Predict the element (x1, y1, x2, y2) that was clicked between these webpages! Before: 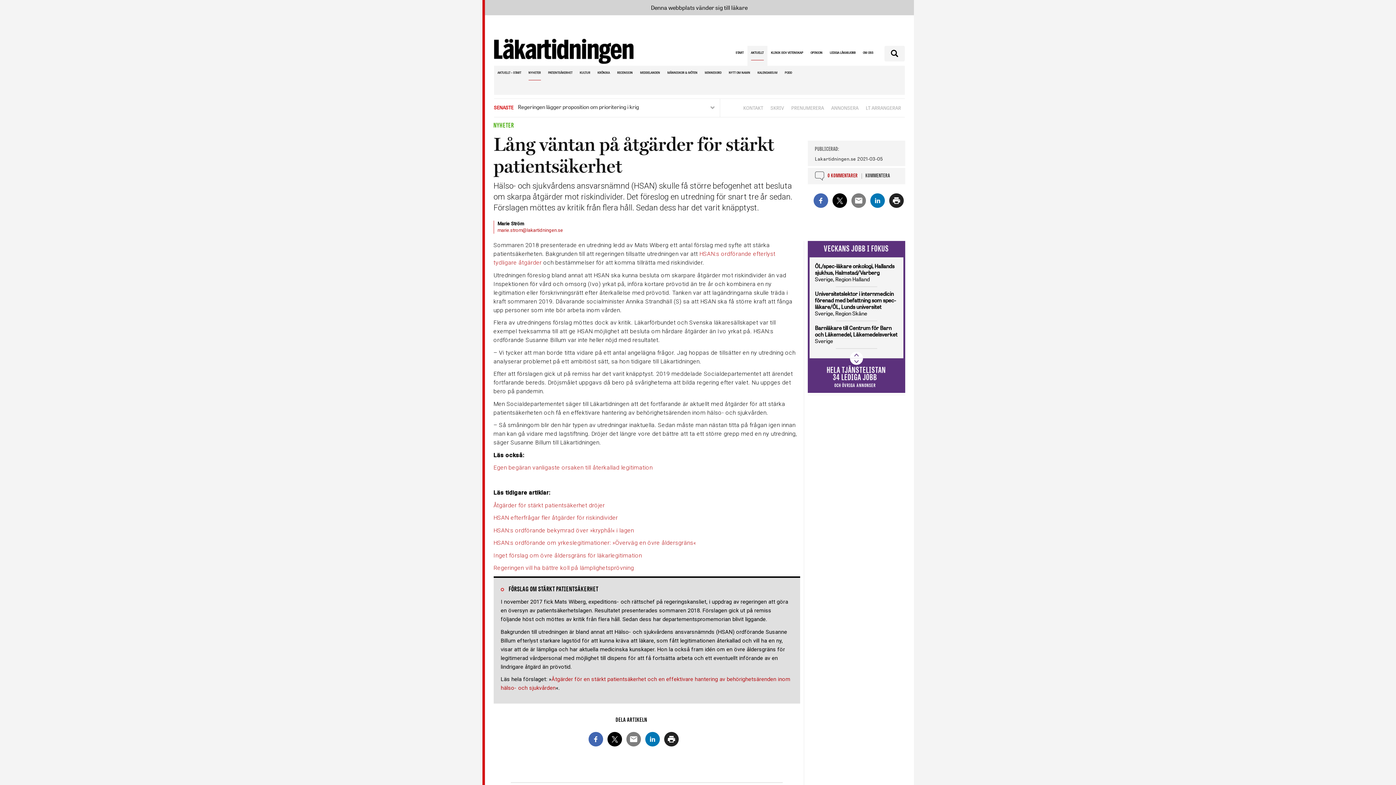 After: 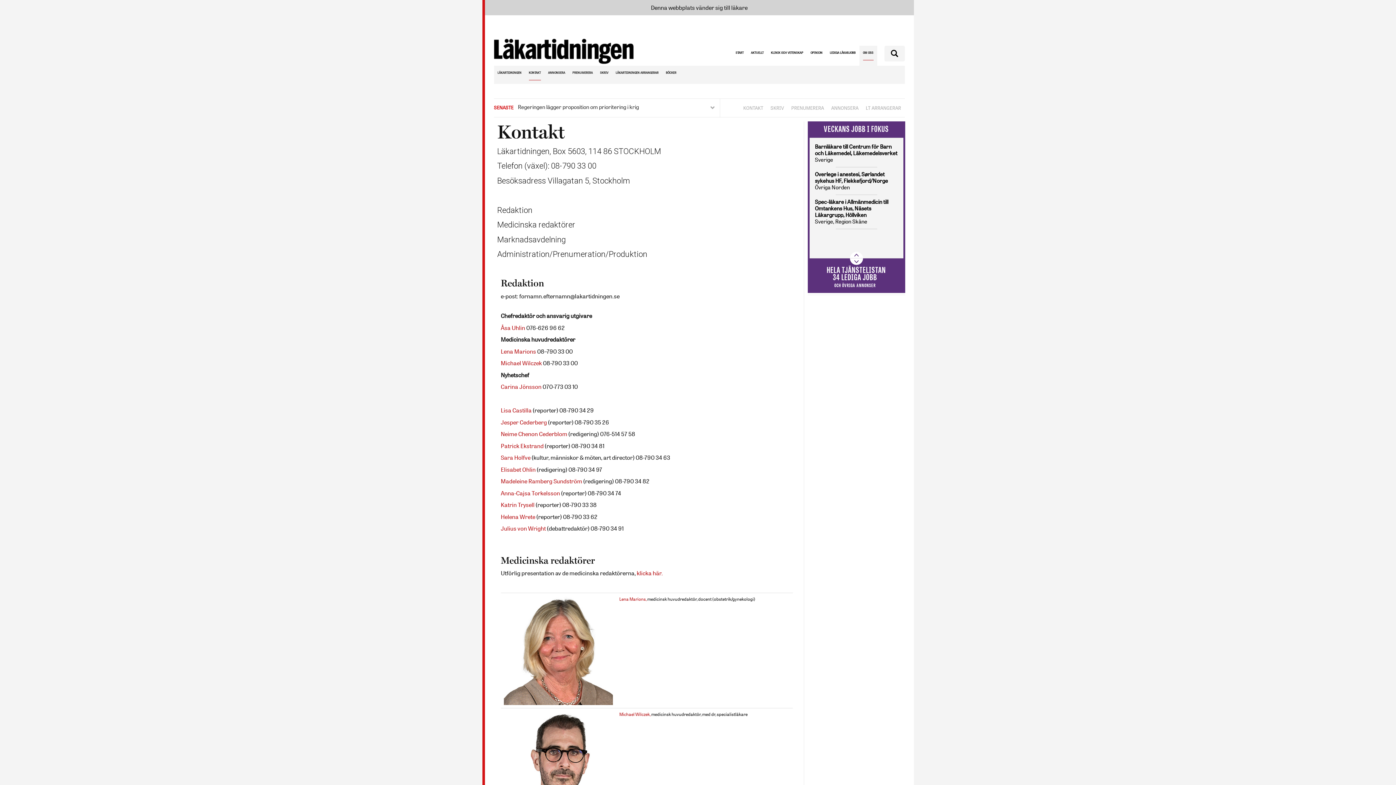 Action: bbox: (743, 101, 763, 114) label: KONTAKT